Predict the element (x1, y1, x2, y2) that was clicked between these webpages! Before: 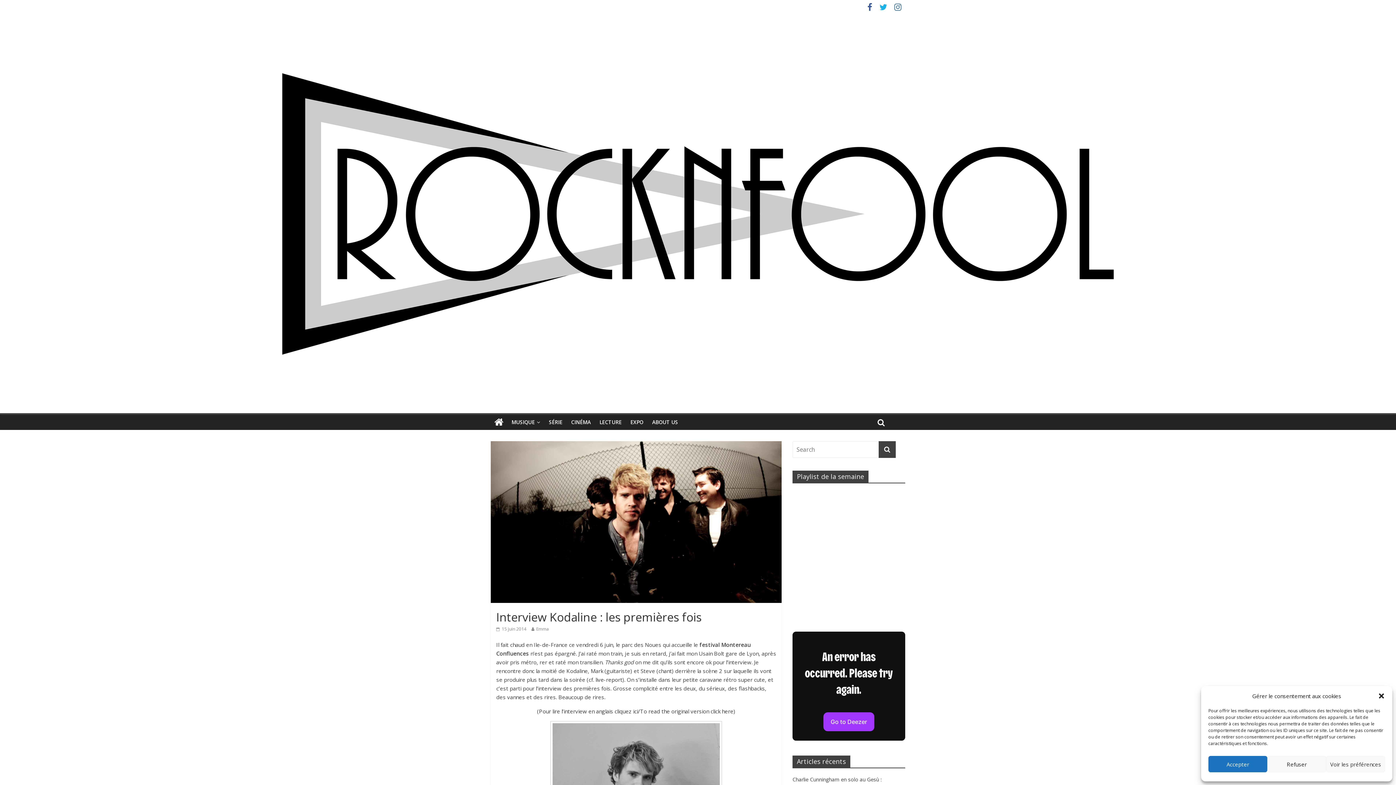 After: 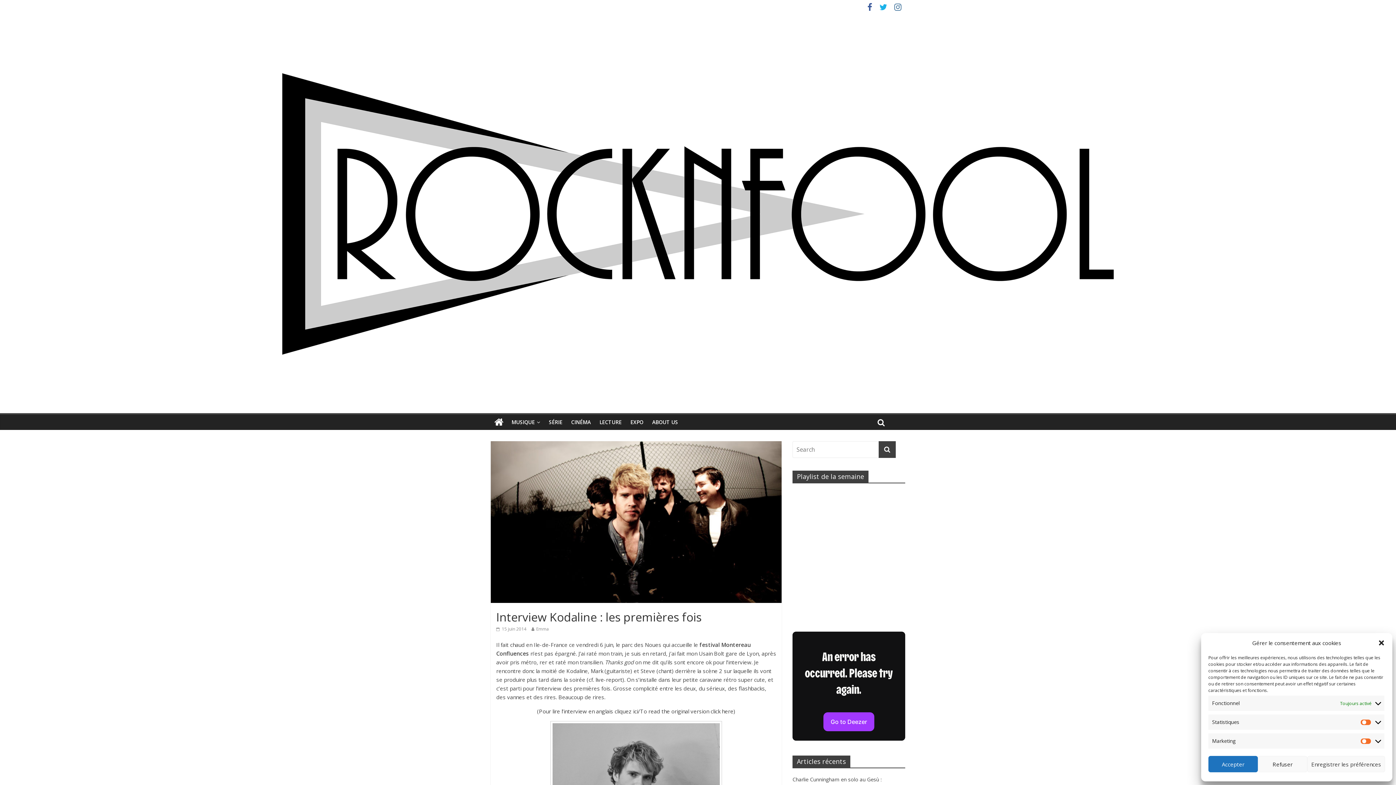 Action: bbox: (1326, 756, 1385, 772) label: Voir les préférences